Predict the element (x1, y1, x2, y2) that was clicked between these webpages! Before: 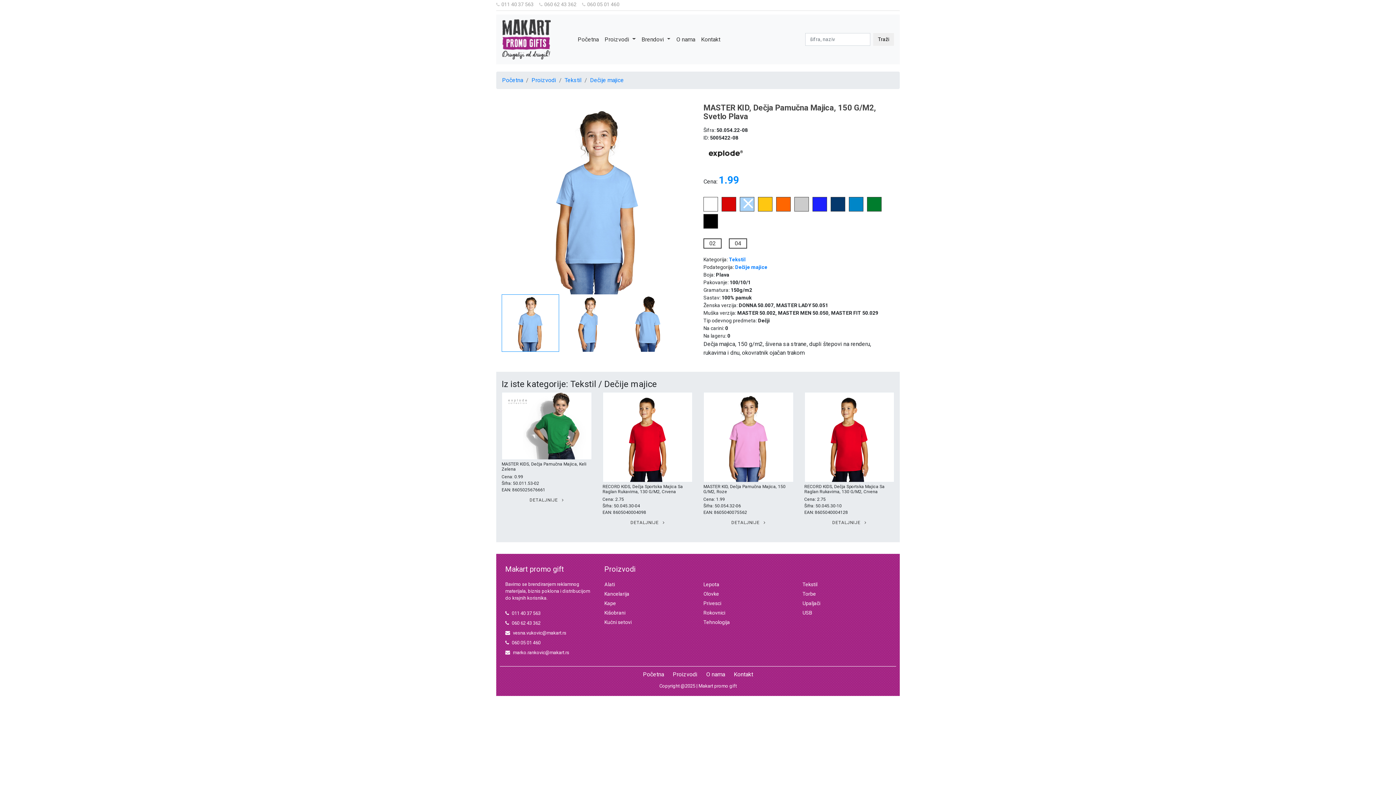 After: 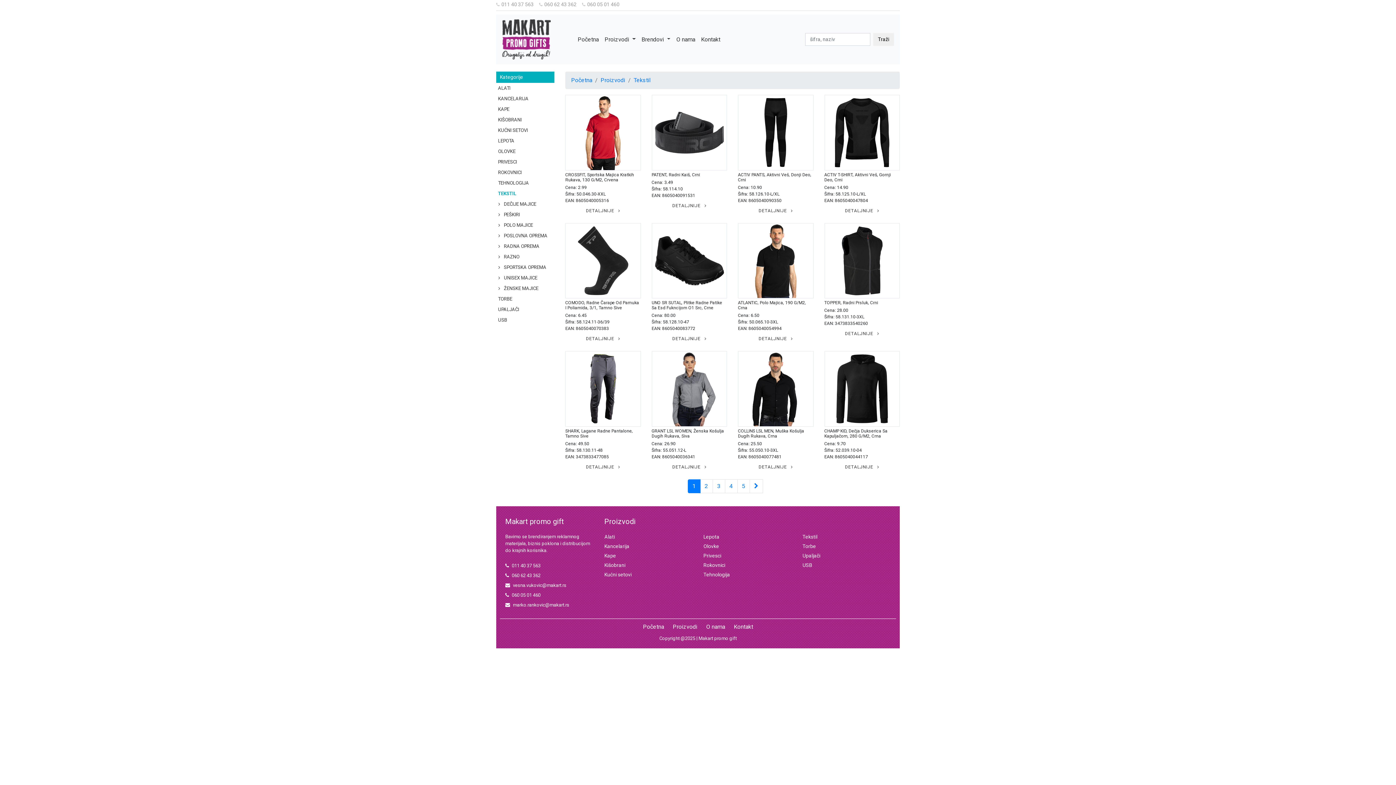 Action: label: Tekstil bbox: (802, 581, 817, 587)